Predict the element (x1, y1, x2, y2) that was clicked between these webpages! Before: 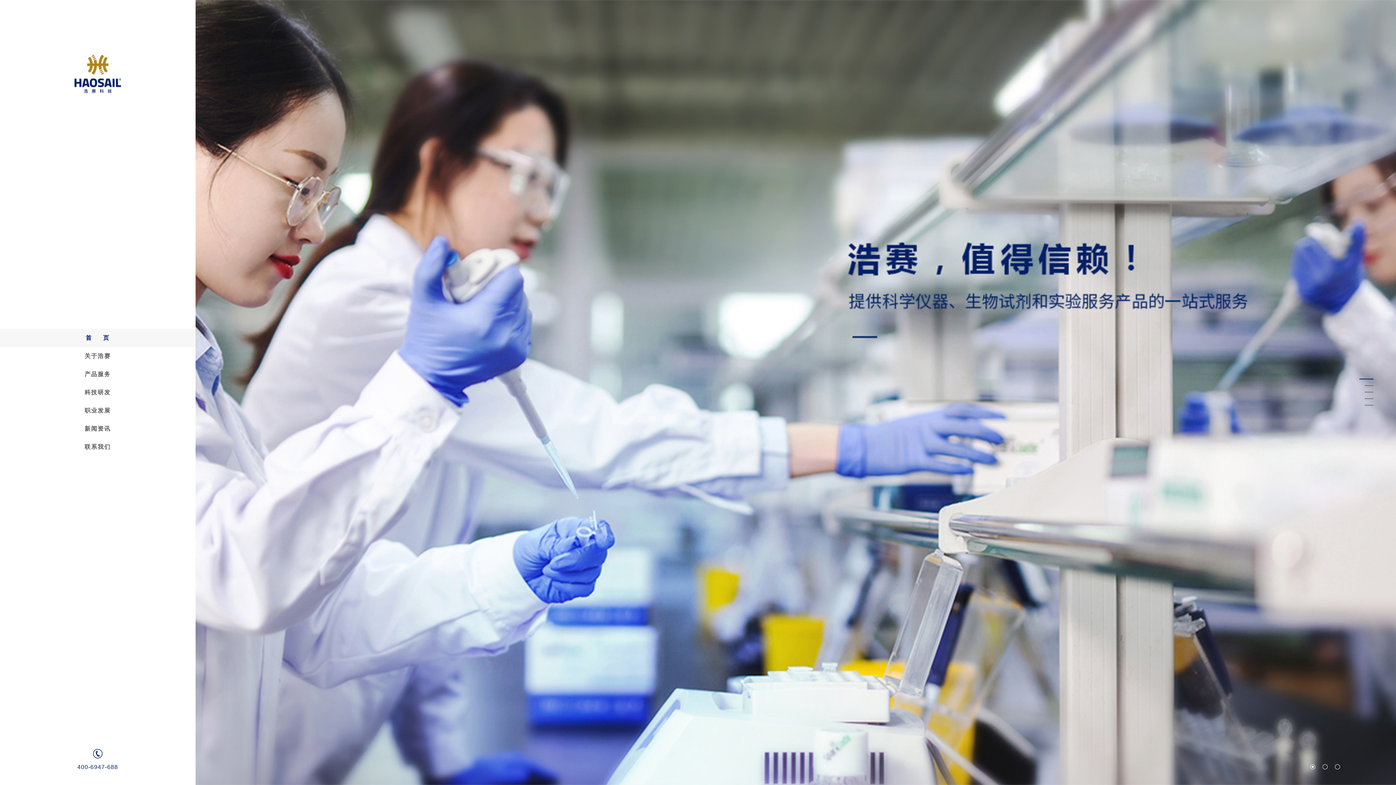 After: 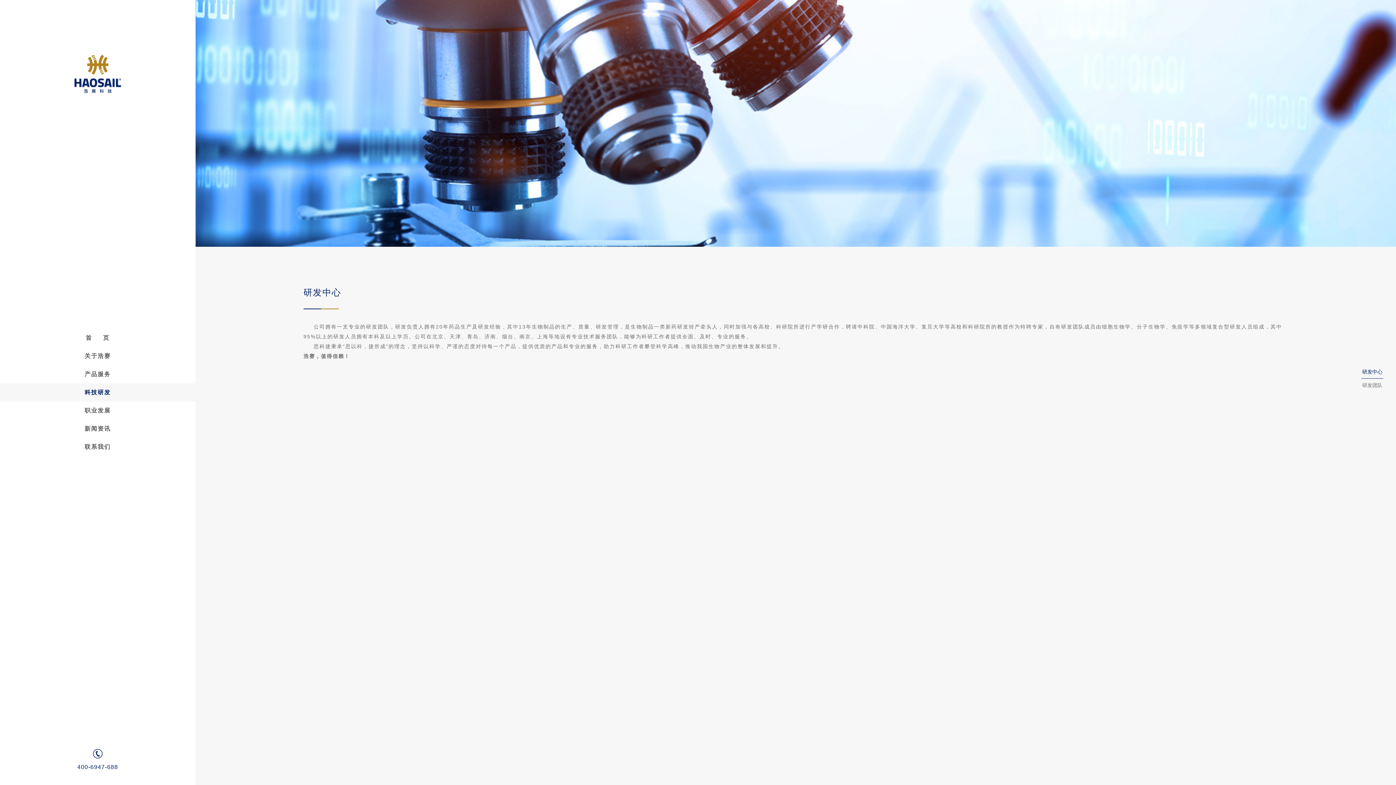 Action: bbox: (0, 383, 195, 401) label: 科技研发